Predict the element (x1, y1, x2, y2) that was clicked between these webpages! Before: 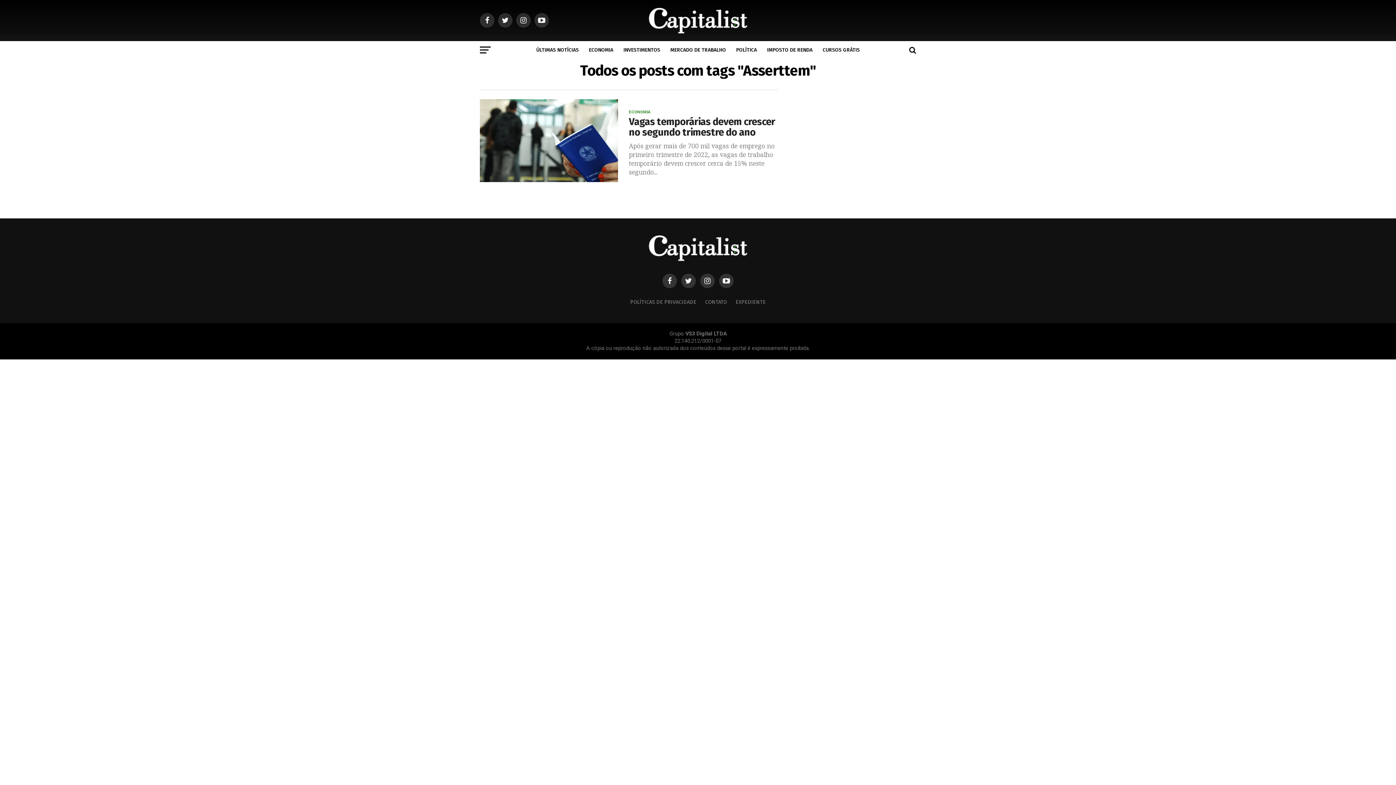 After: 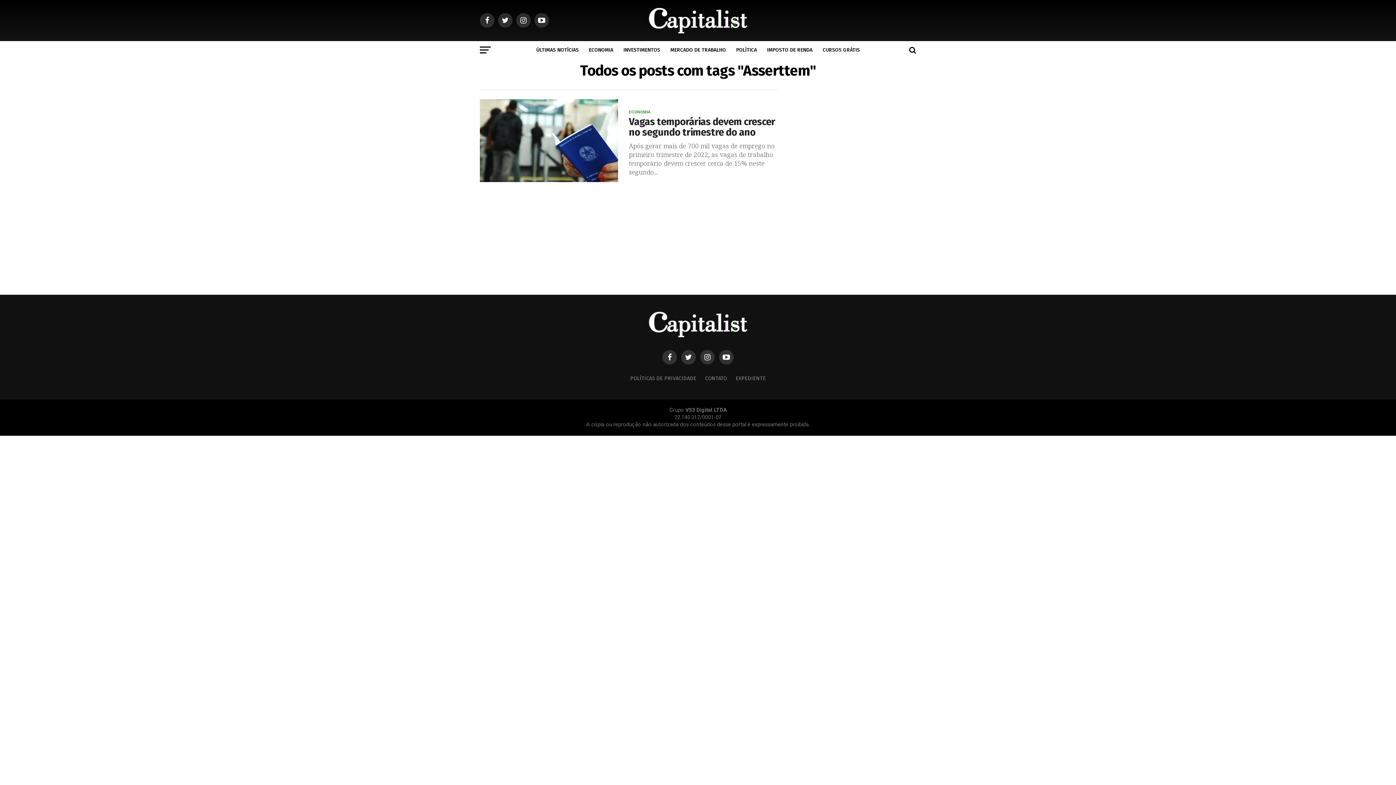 Action: bbox: (662, 273, 677, 288)